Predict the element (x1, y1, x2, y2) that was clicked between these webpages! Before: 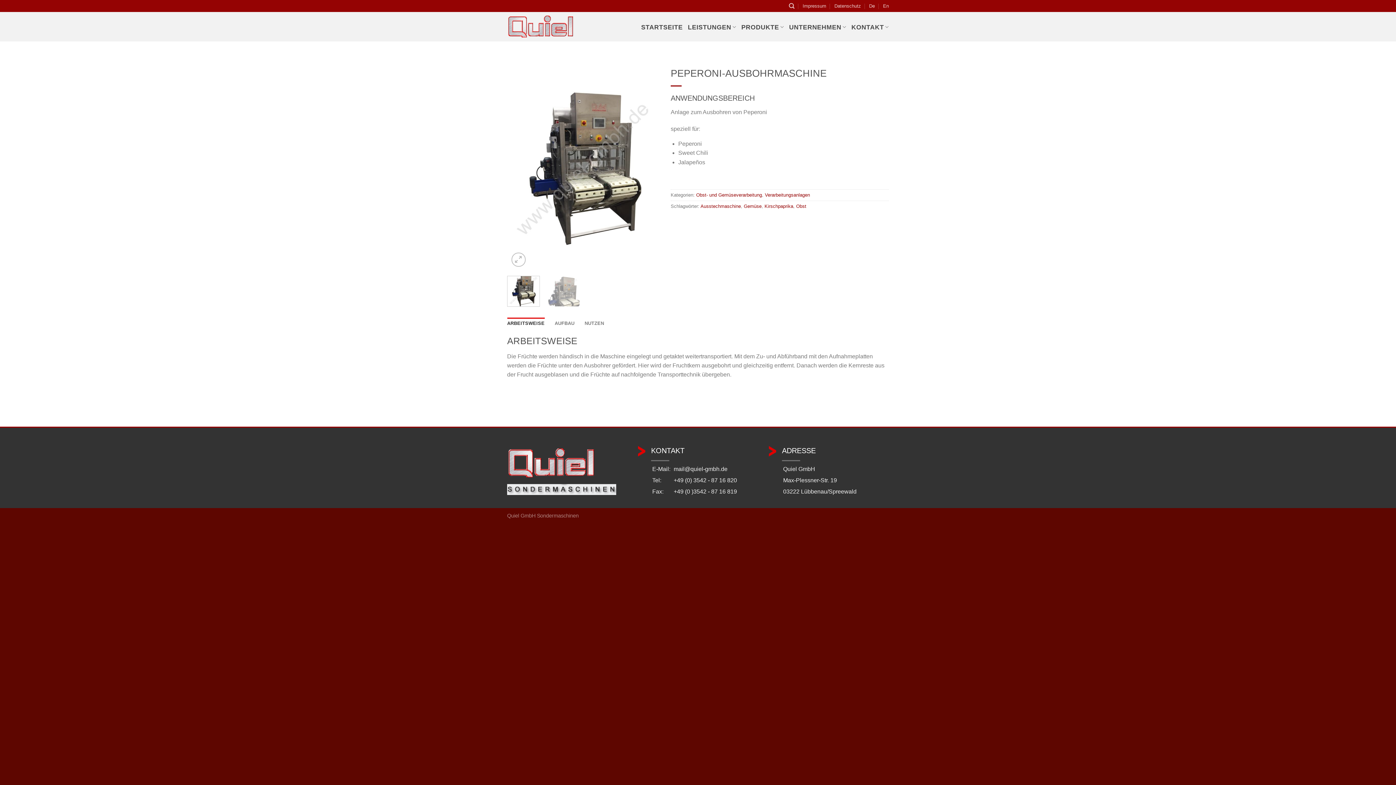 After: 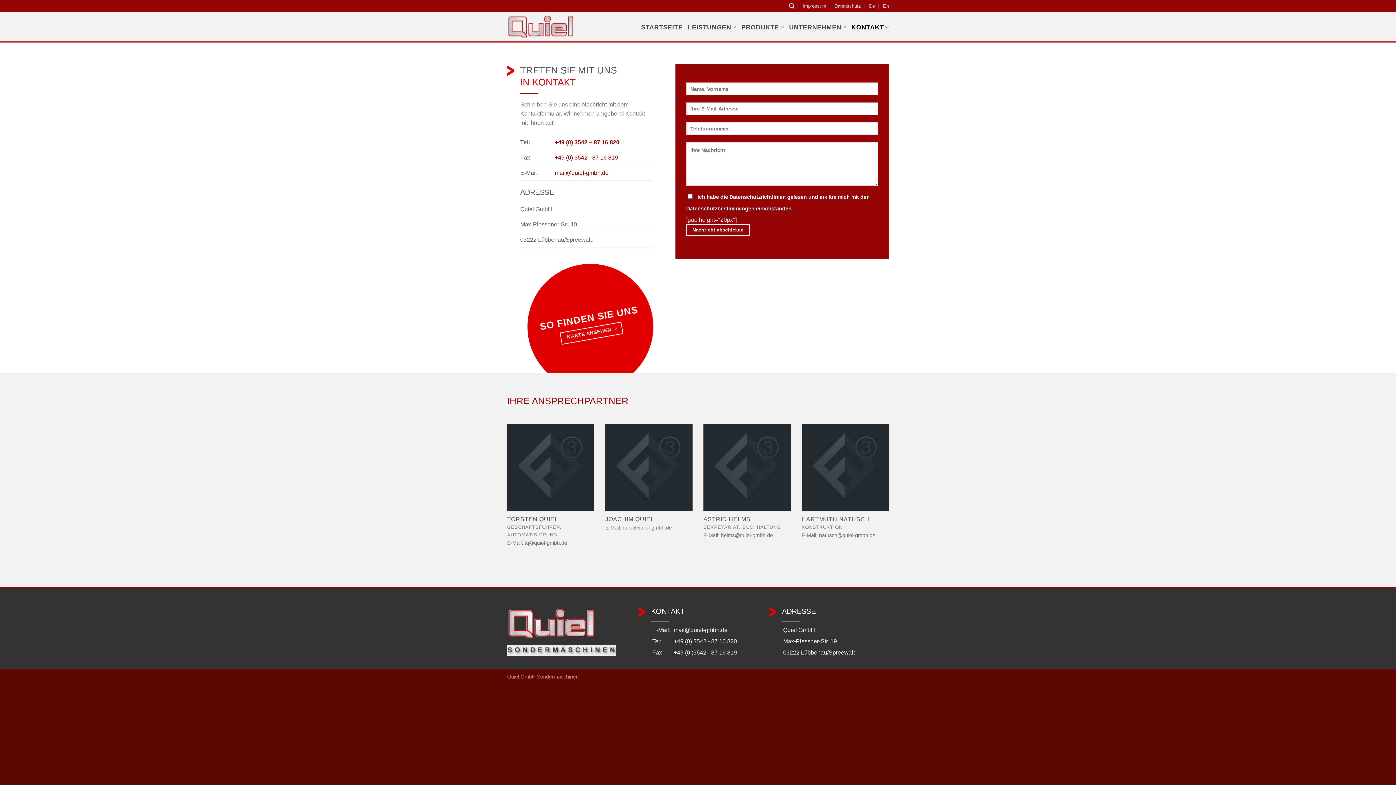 Action: bbox: (851, 18, 889, 36) label: KONTAKT